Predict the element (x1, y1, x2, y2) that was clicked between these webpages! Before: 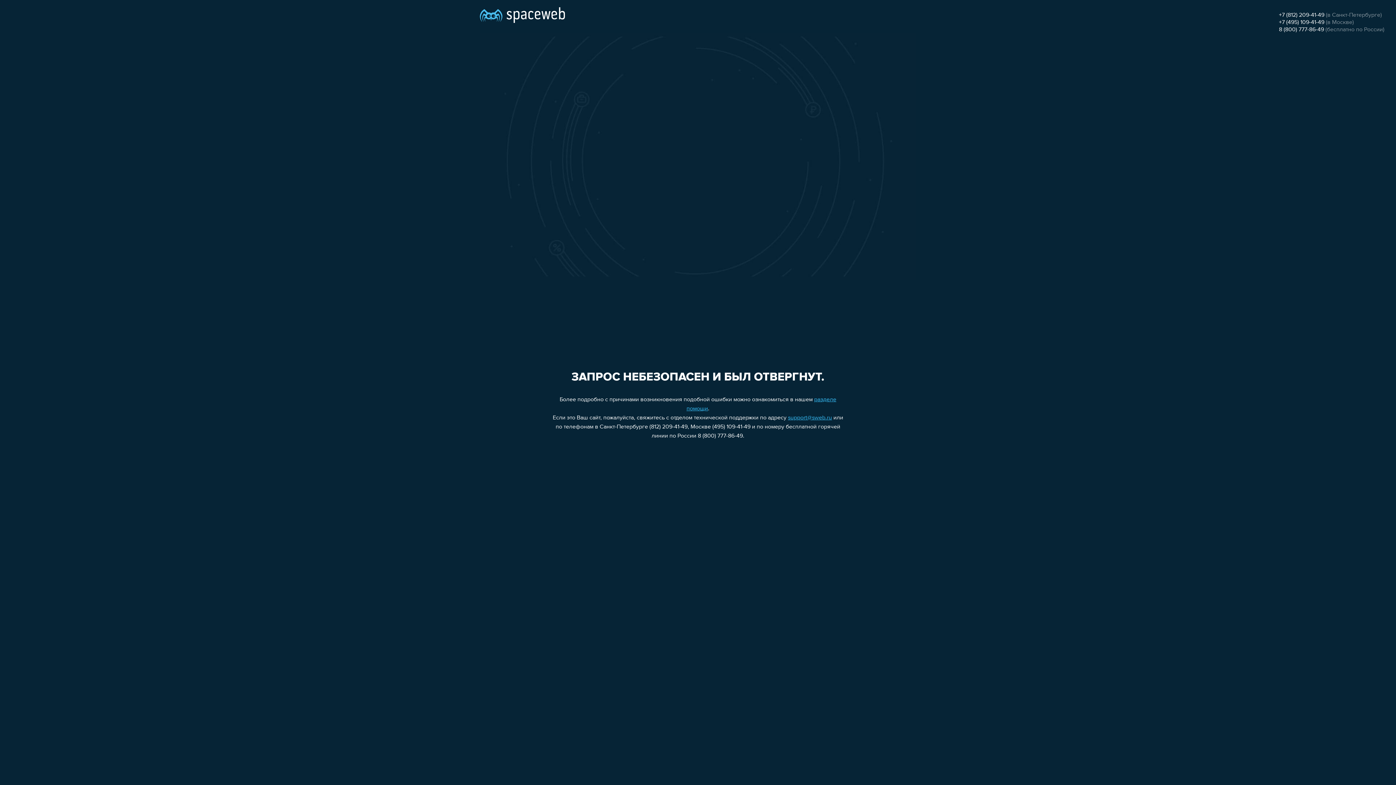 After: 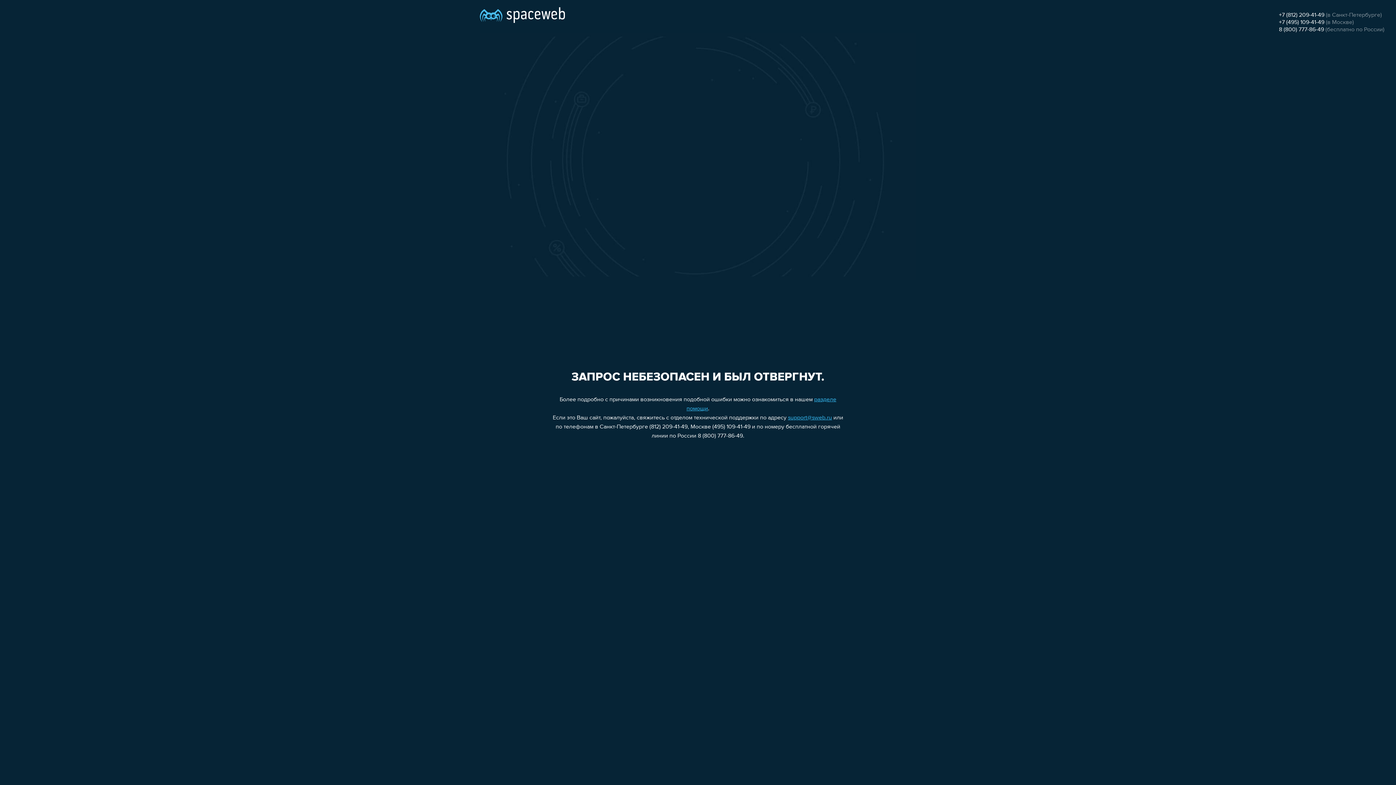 Action: label: +7 (495) 109-41-49 bbox: (1279, 19, 1324, 25)